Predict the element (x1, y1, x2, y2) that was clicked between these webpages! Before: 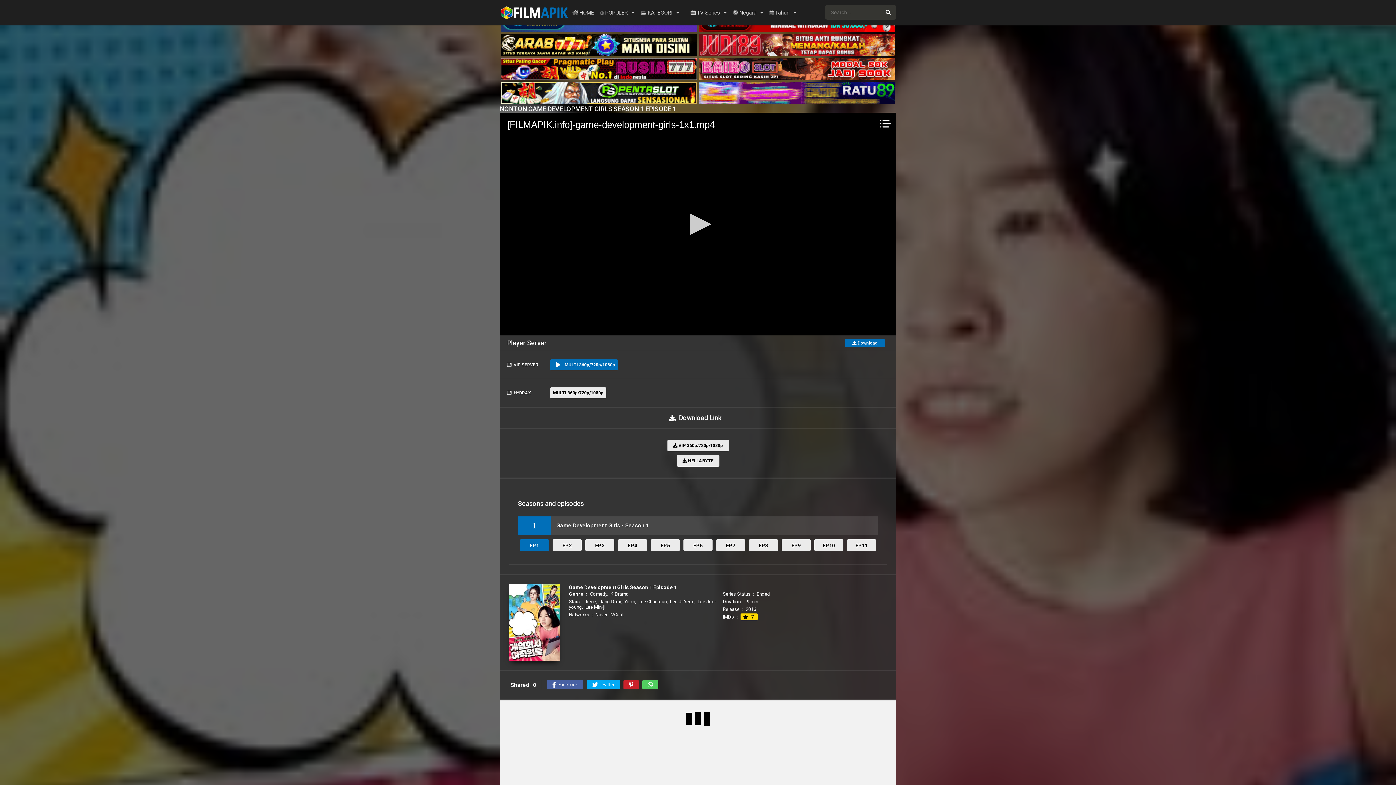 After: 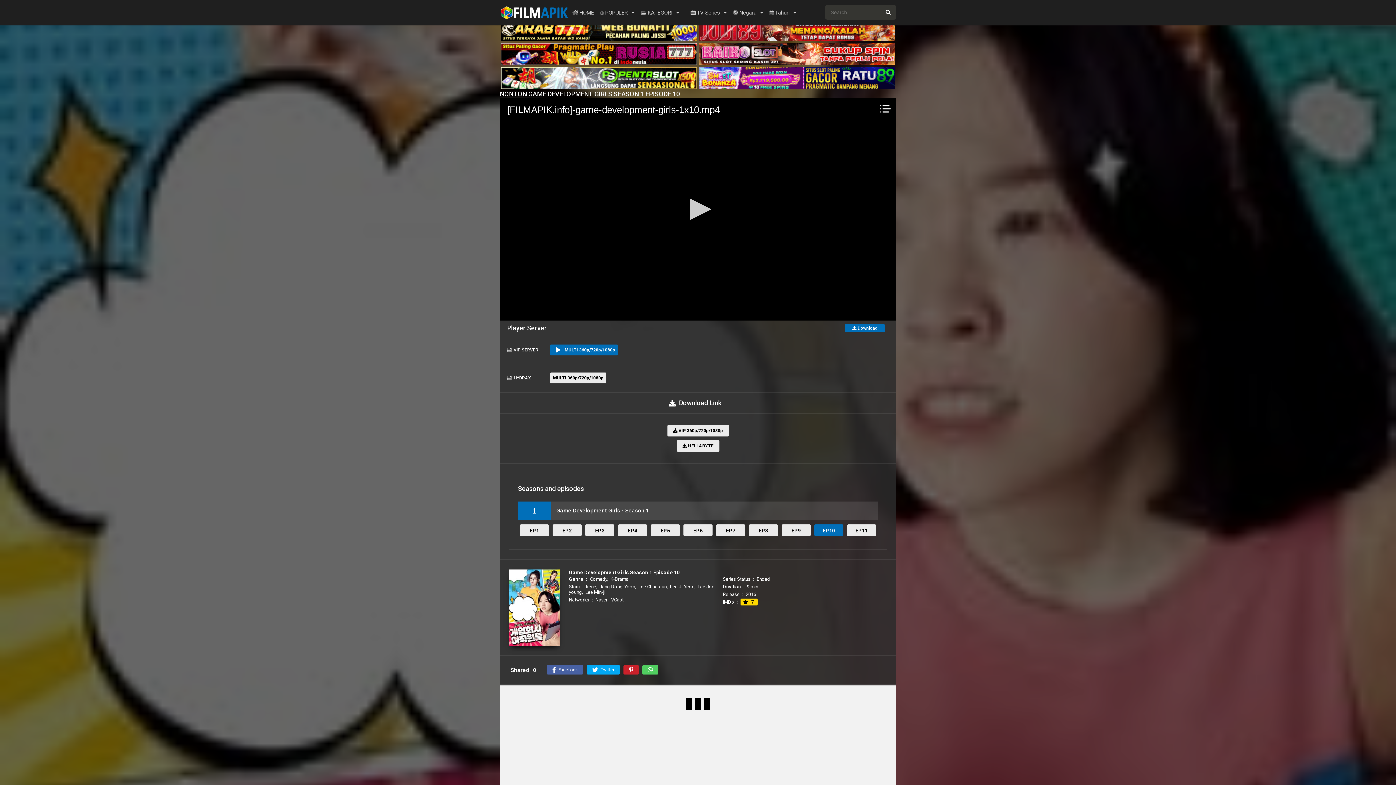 Action: bbox: (818, 542, 839, 549) label: EP10